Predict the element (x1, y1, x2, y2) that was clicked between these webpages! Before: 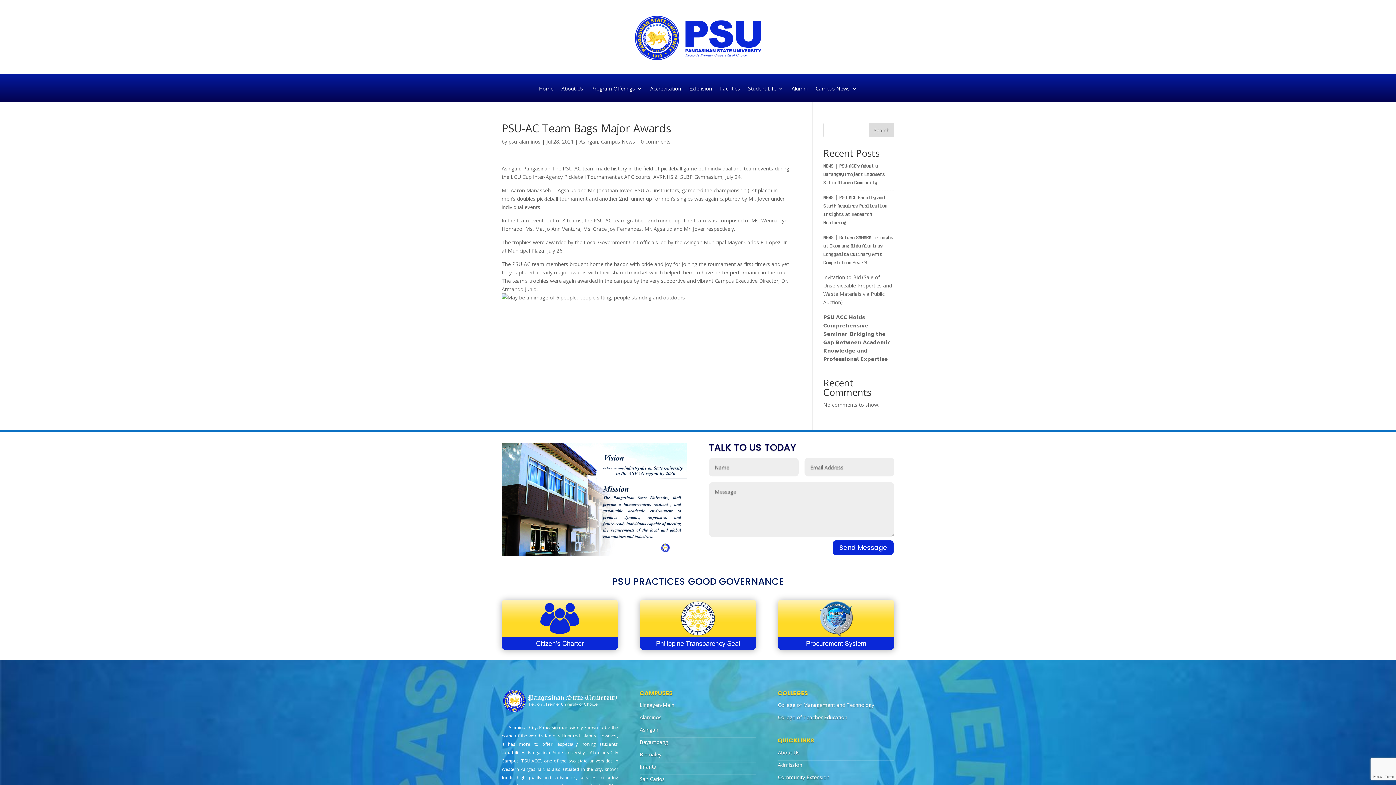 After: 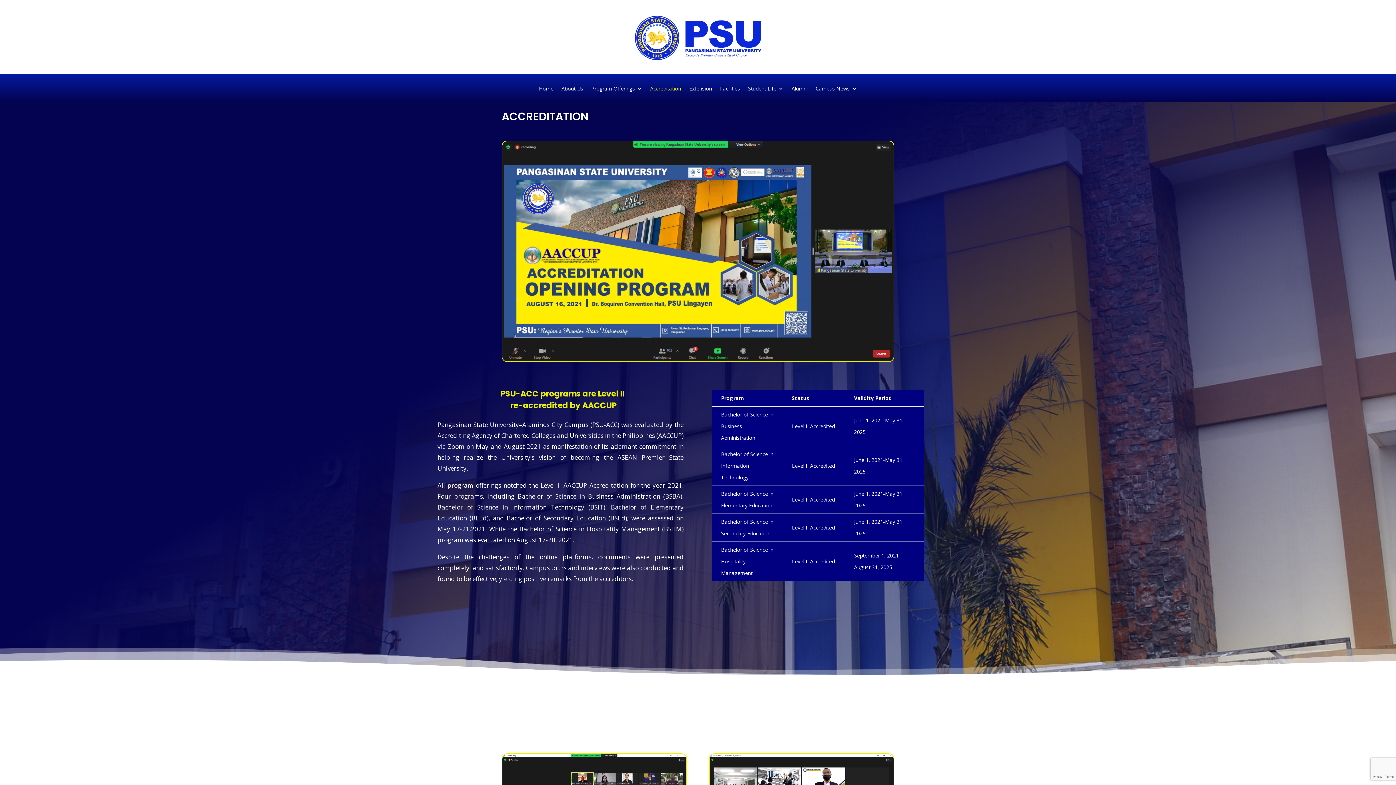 Action: label: Accreditation bbox: (650, 86, 681, 101)